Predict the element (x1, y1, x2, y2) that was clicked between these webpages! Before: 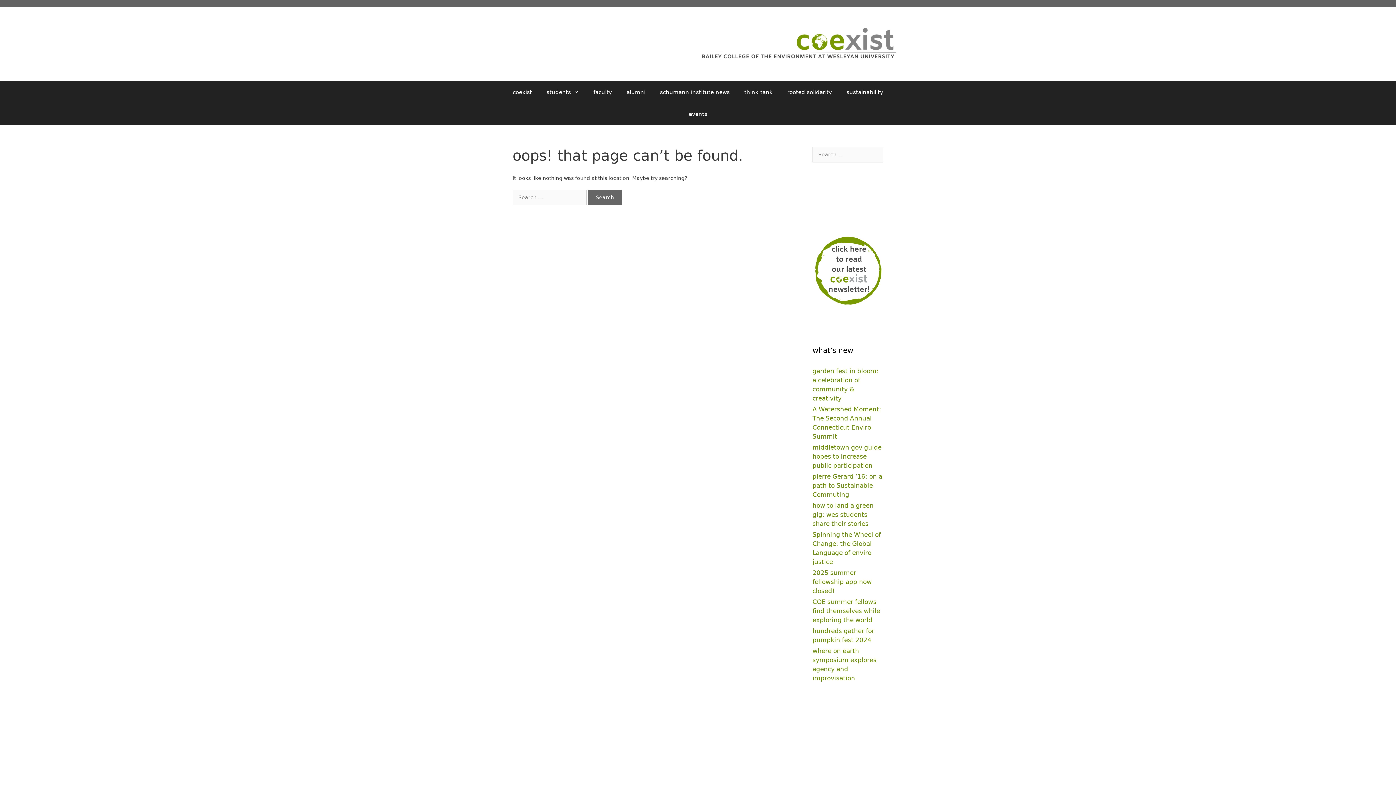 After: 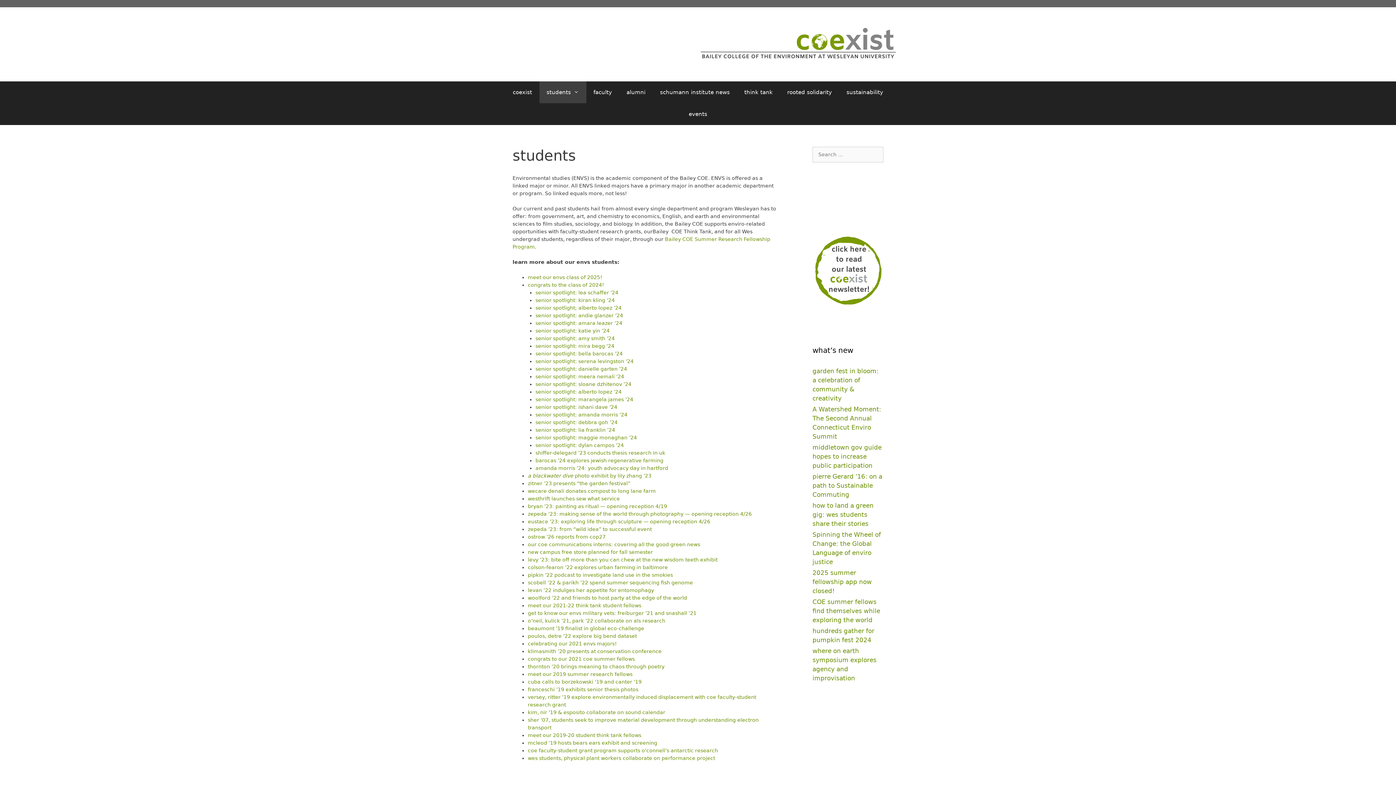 Action: bbox: (539, 81, 586, 103) label: students